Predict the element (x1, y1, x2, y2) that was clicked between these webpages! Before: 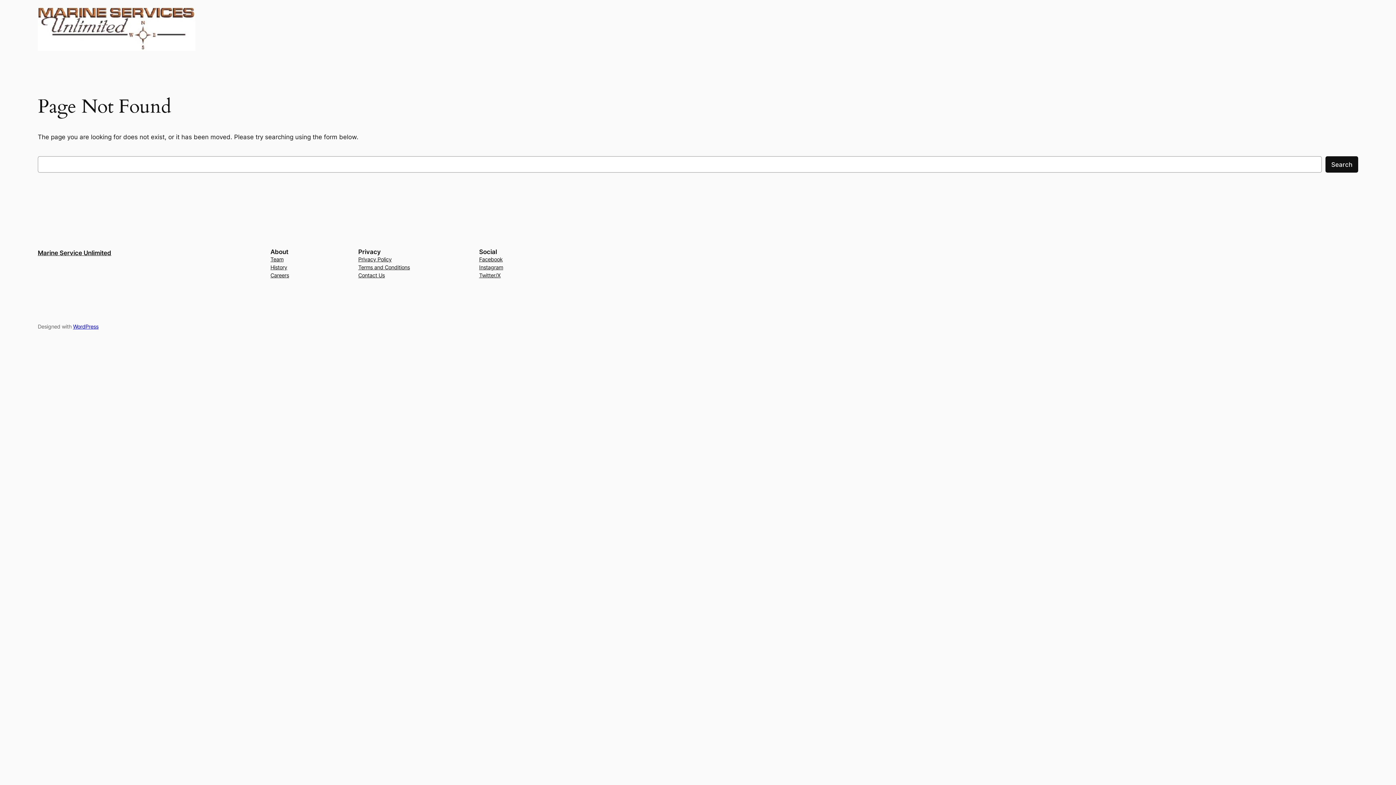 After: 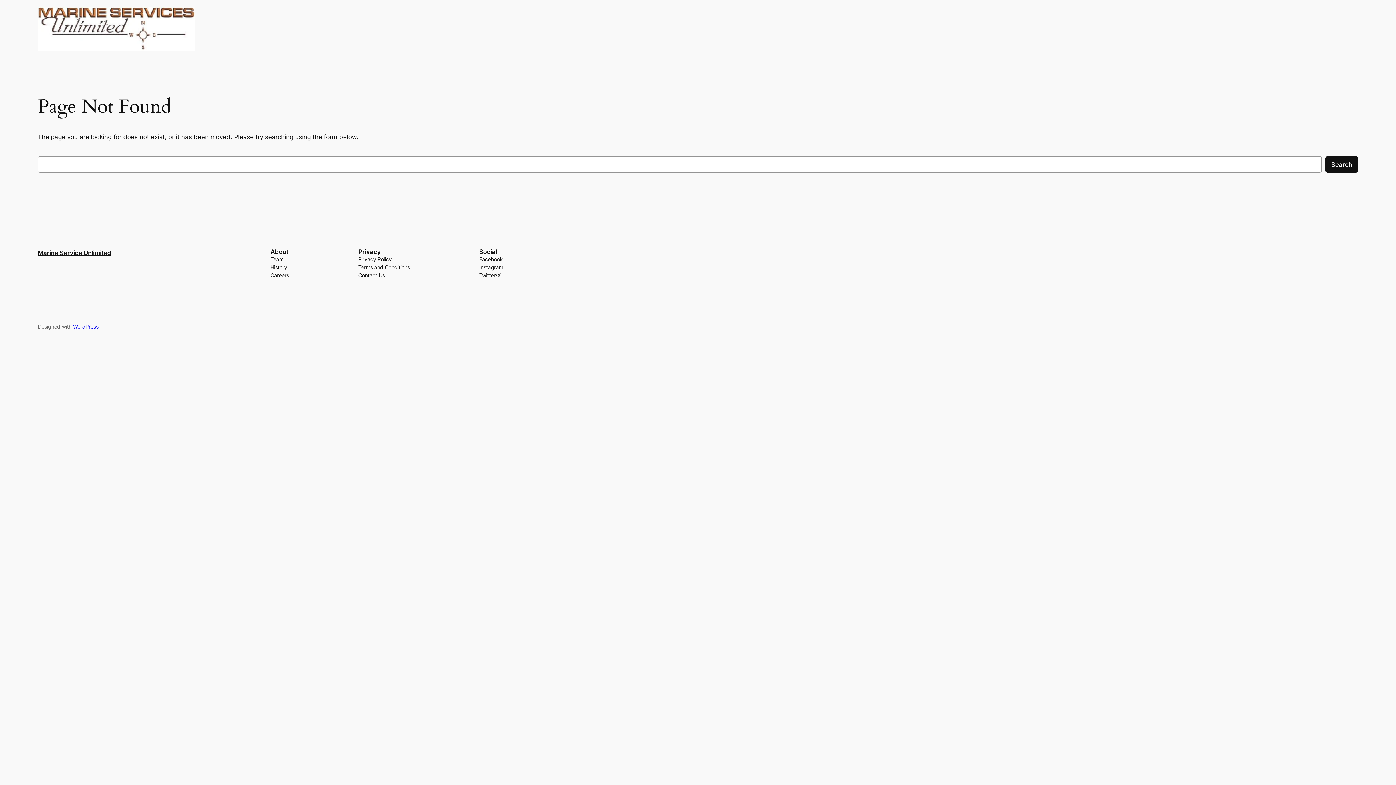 Action: label: History bbox: (270, 263, 287, 271)